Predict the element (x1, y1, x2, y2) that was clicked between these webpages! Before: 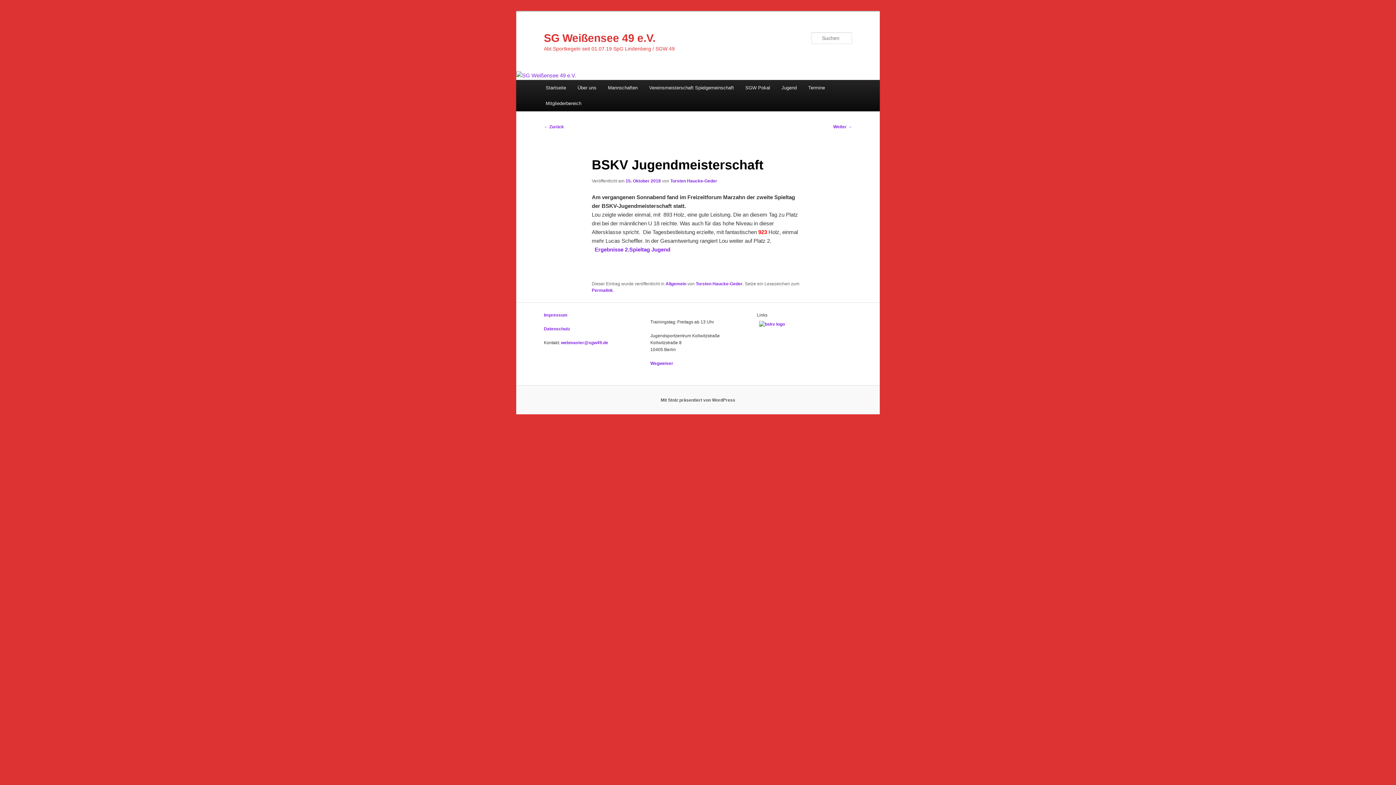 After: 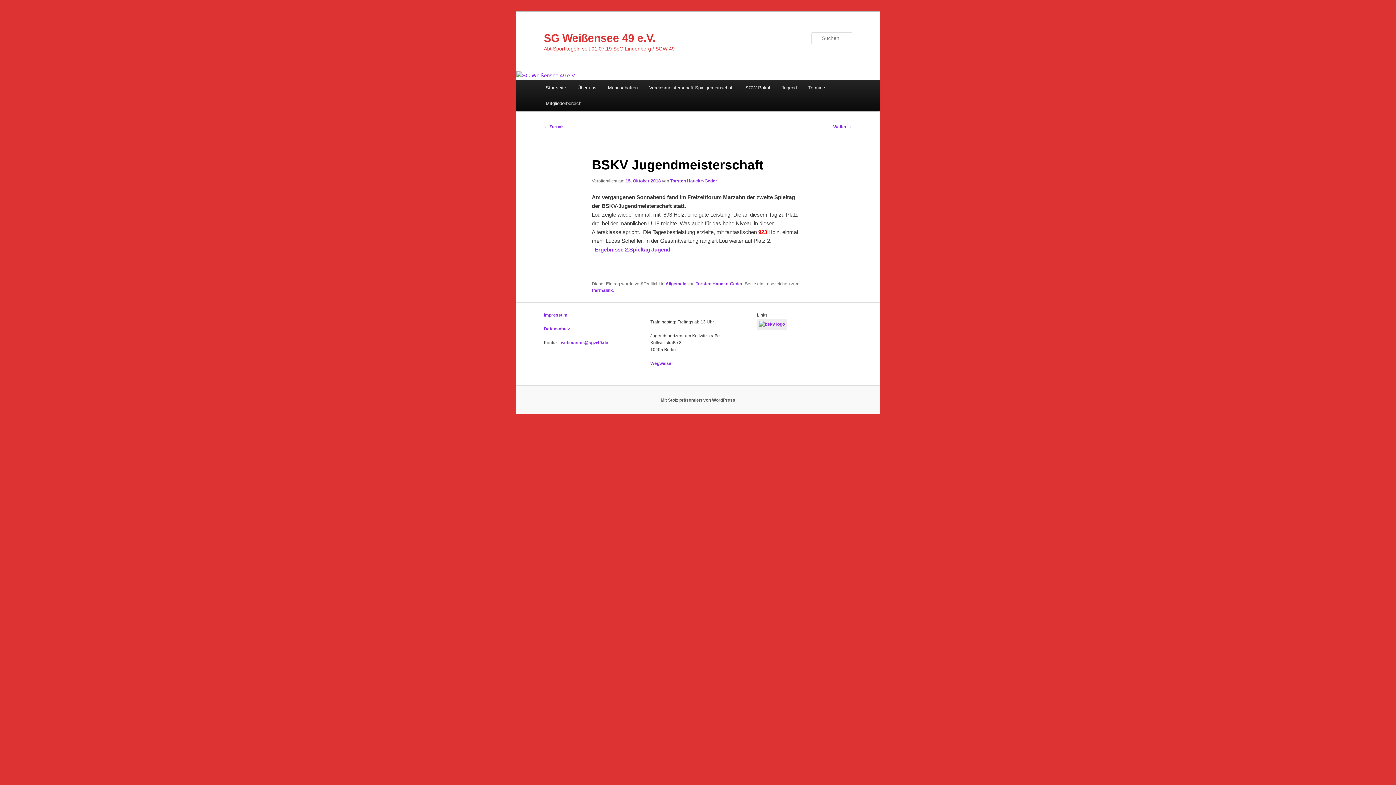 Action: bbox: (757, 321, 787, 326)